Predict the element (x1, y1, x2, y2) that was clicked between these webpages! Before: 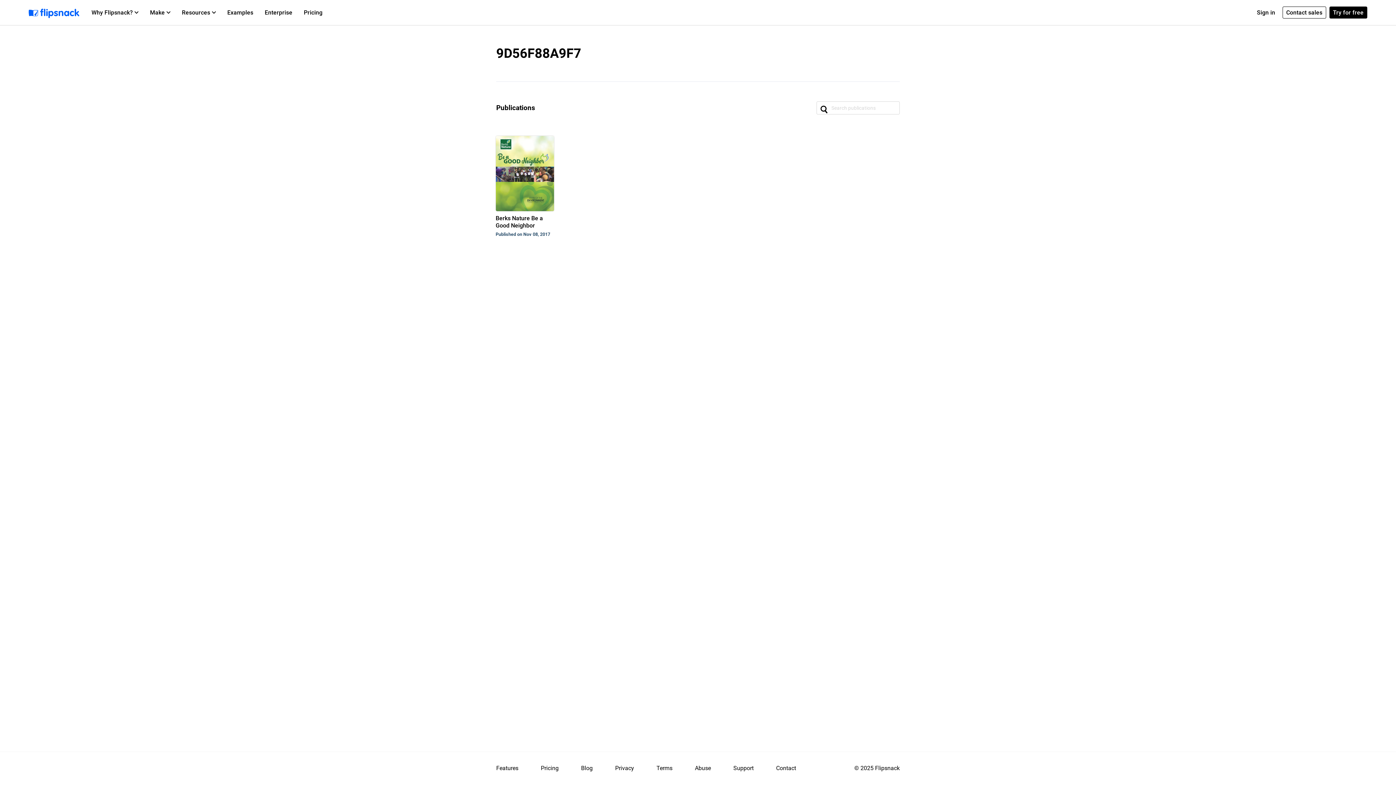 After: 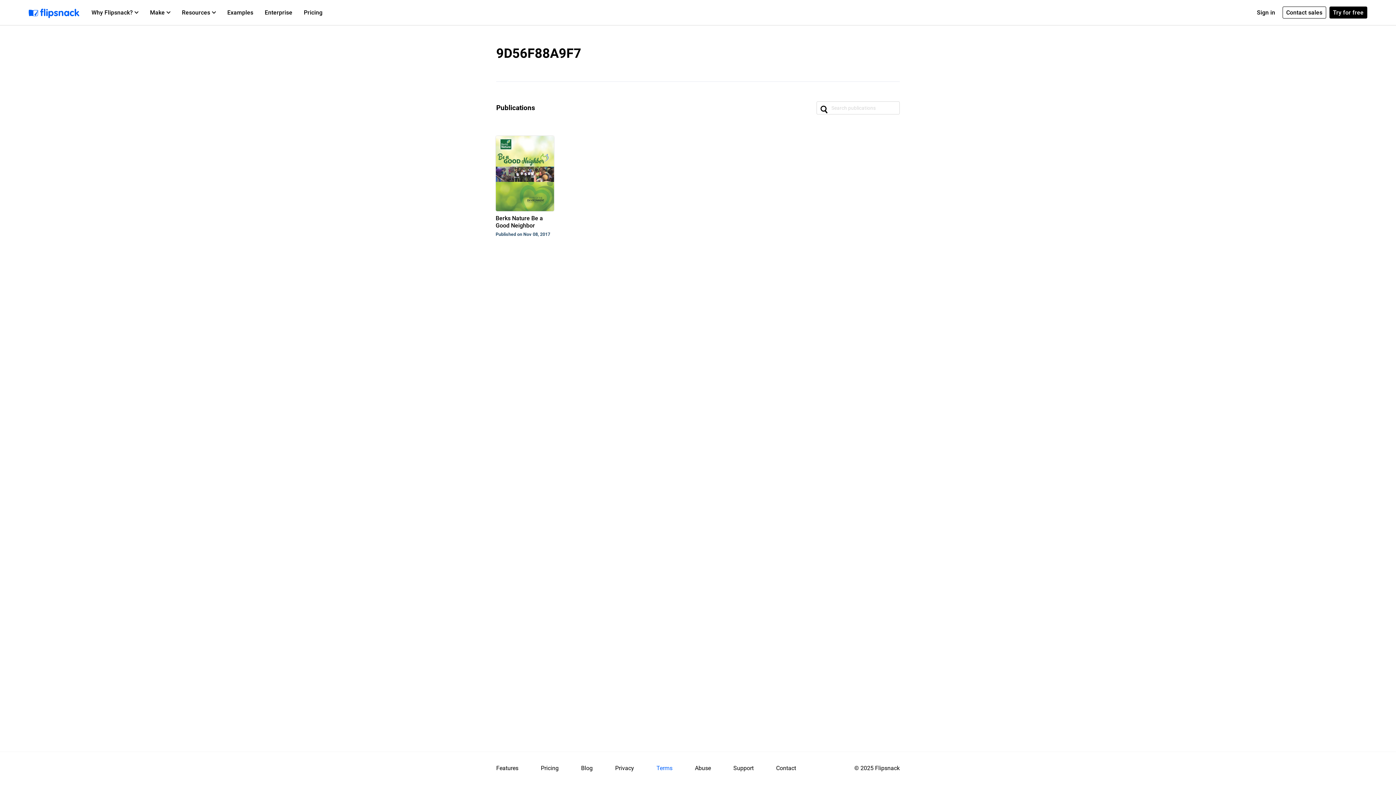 Action: bbox: (656, 764, 672, 773) label: Terms